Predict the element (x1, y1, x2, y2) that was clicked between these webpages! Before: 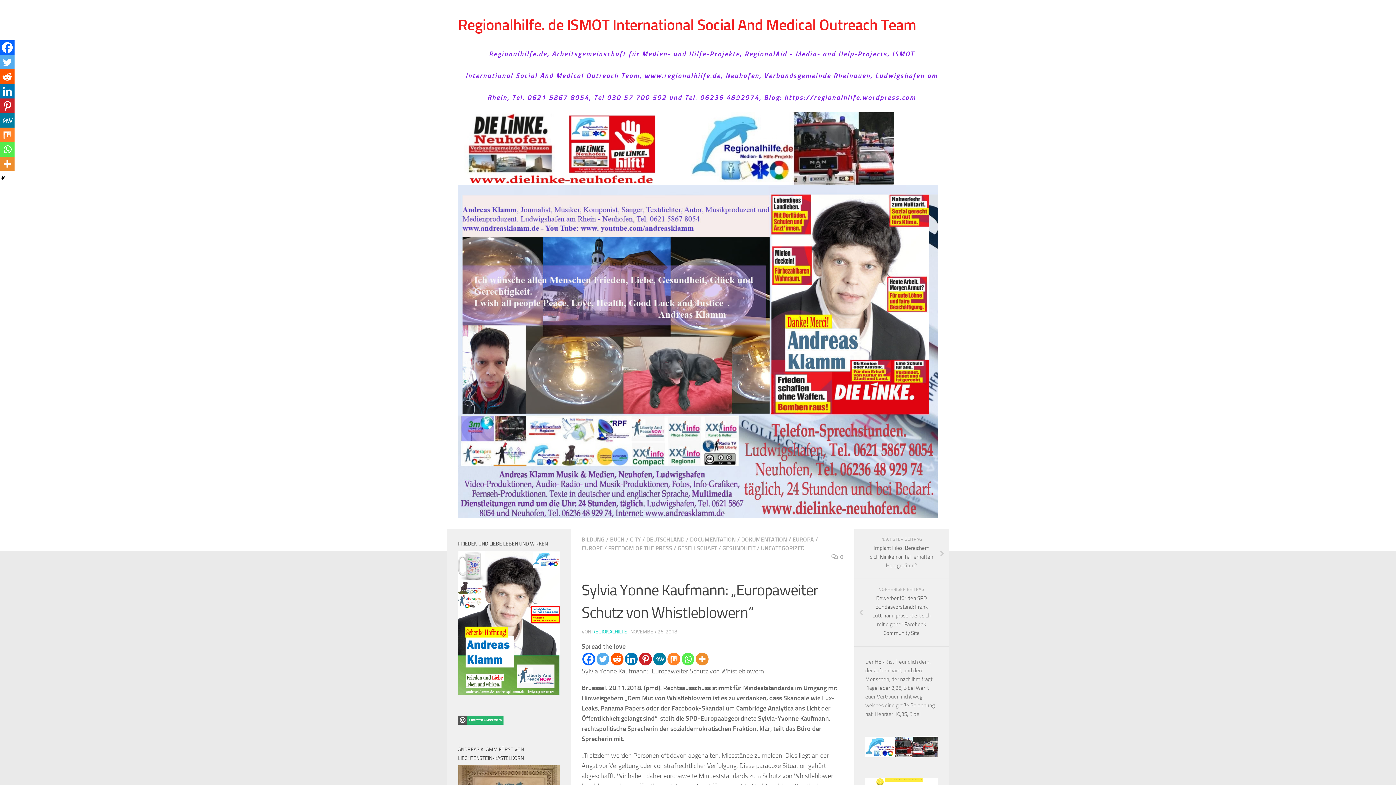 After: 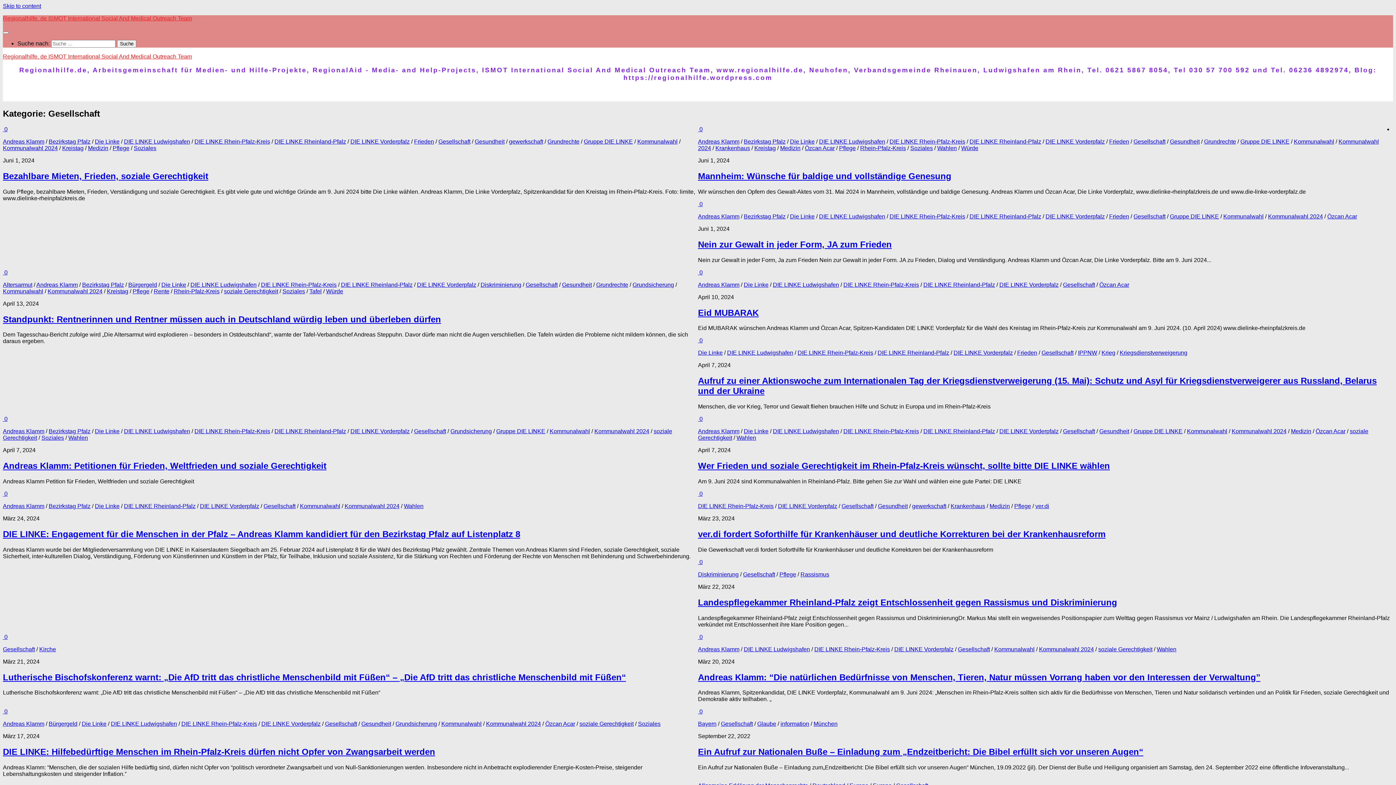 Action: bbox: (677, 545, 717, 552) label: GESELLSCHAFT